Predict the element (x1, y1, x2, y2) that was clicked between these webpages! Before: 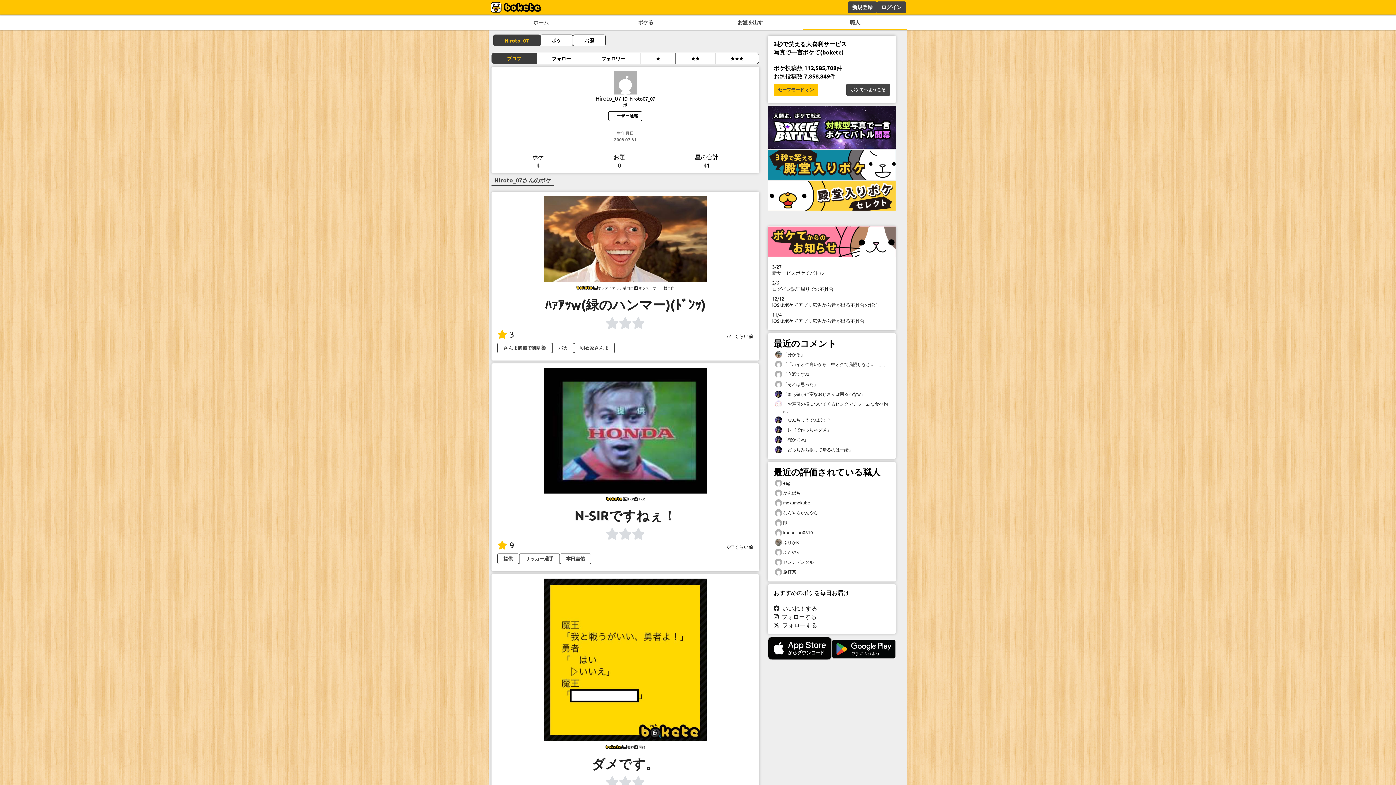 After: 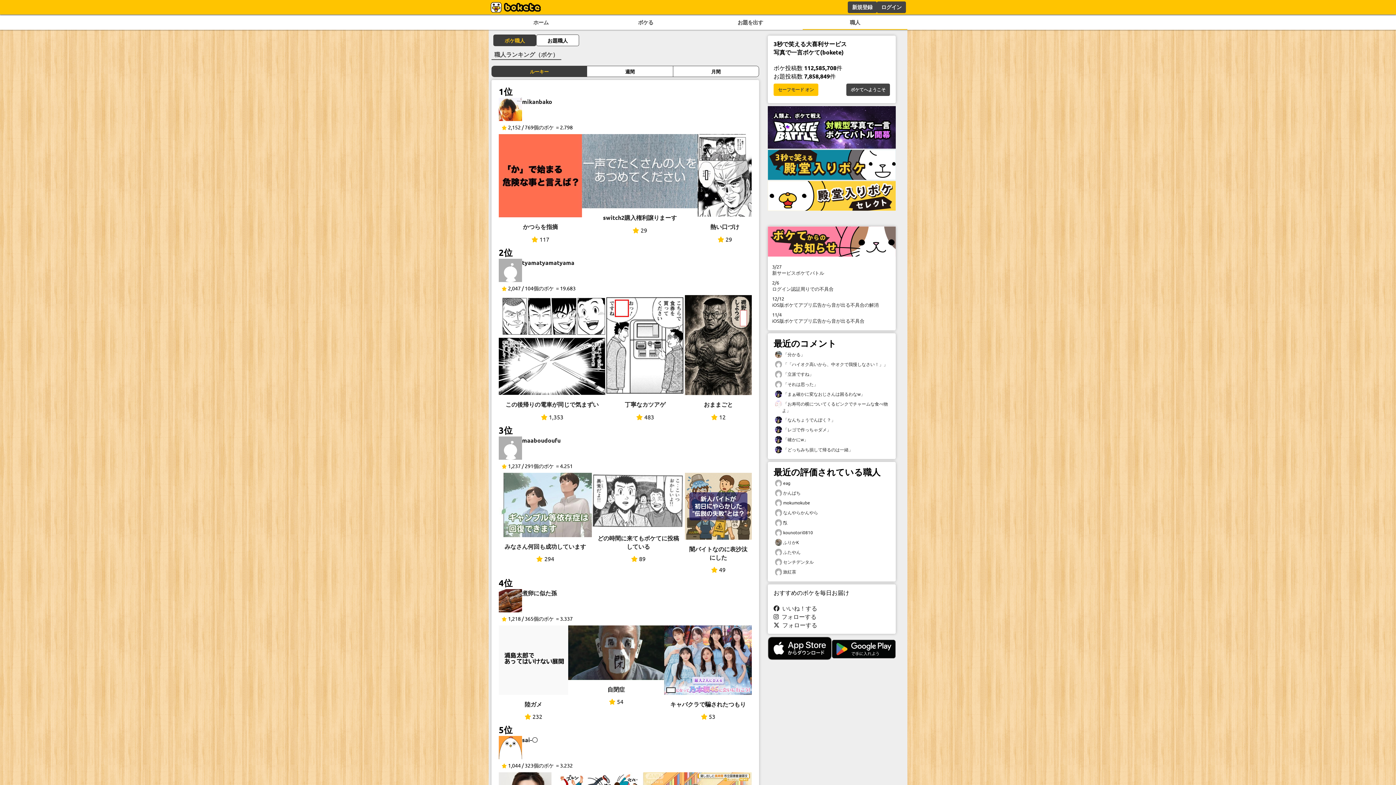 Action: bbox: (802, 16, 907, 29) label: 職人